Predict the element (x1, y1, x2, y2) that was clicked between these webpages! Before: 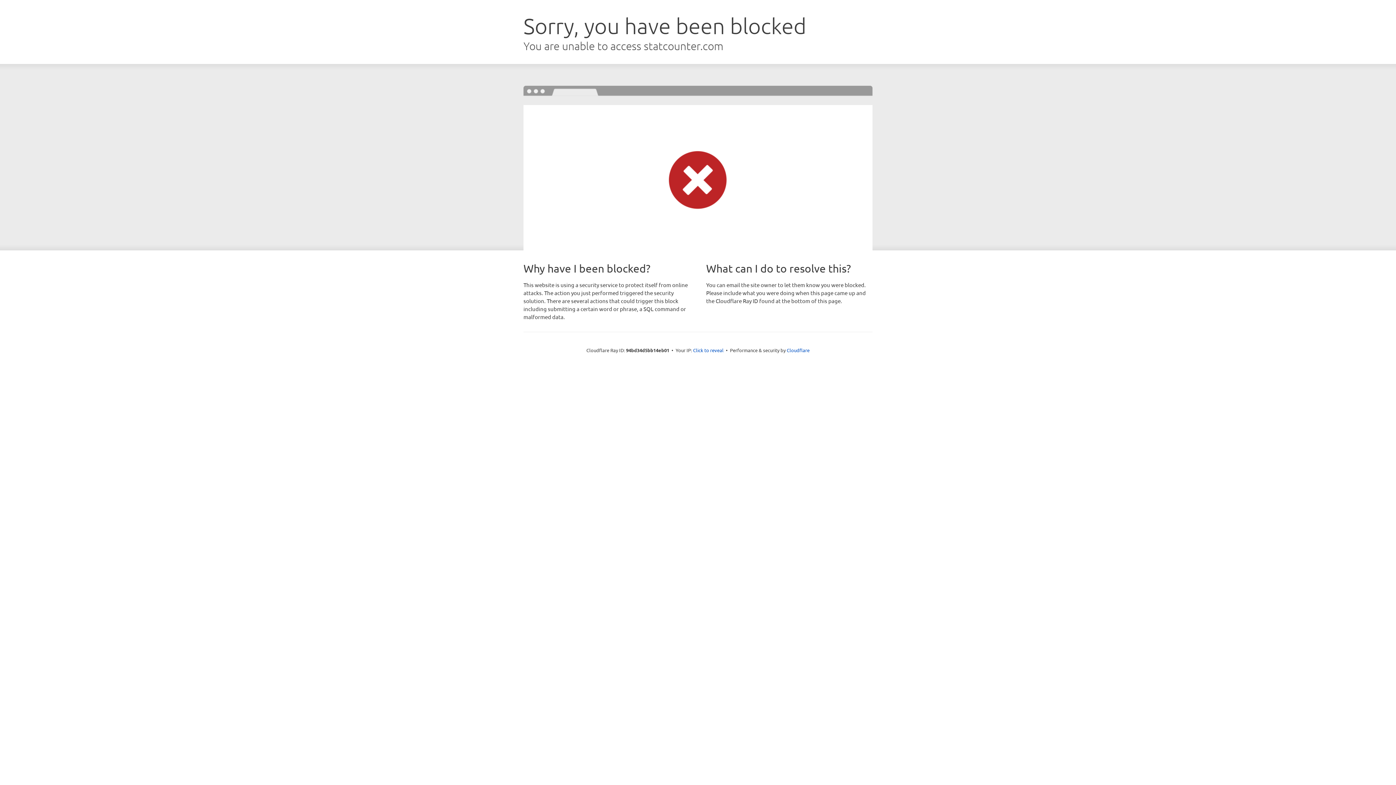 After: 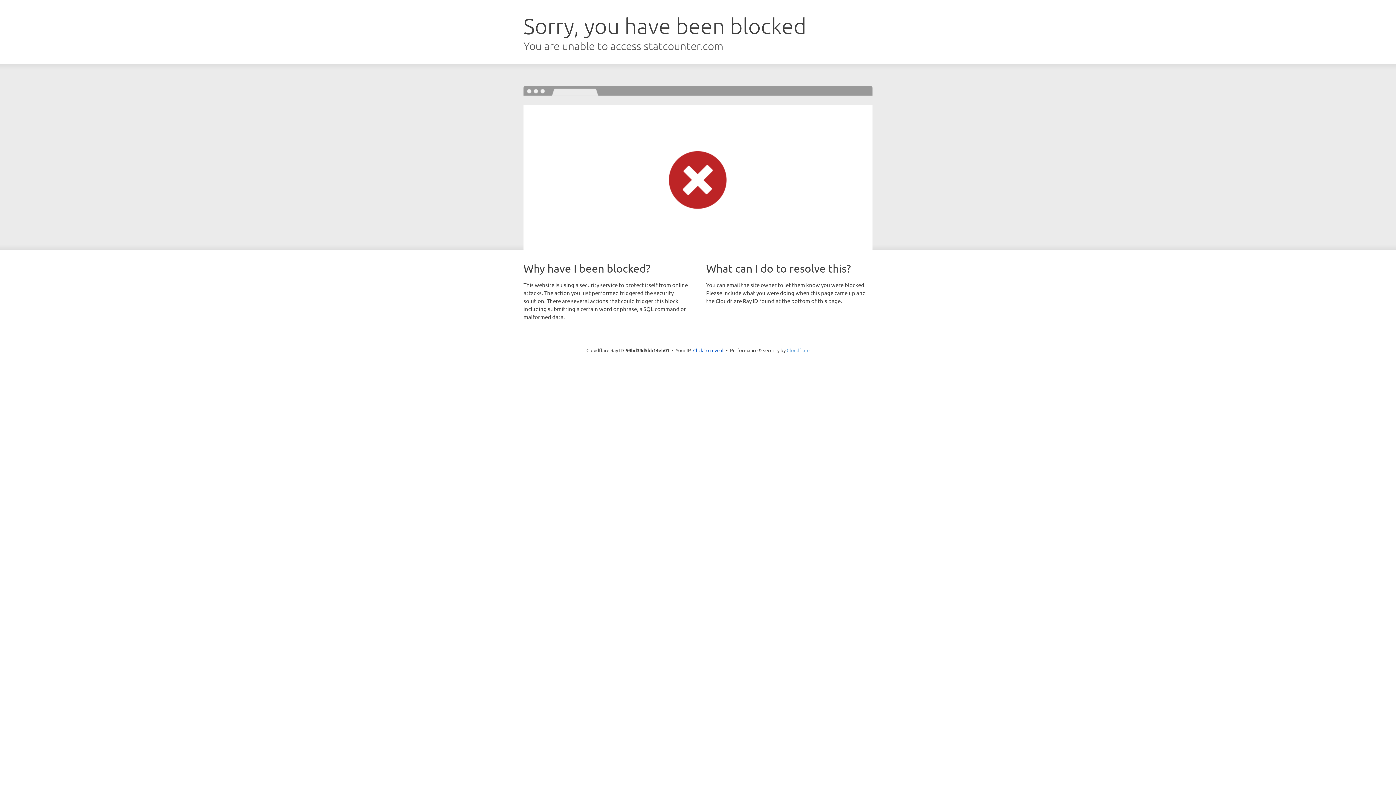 Action: label: Cloudflare bbox: (786, 347, 809, 353)